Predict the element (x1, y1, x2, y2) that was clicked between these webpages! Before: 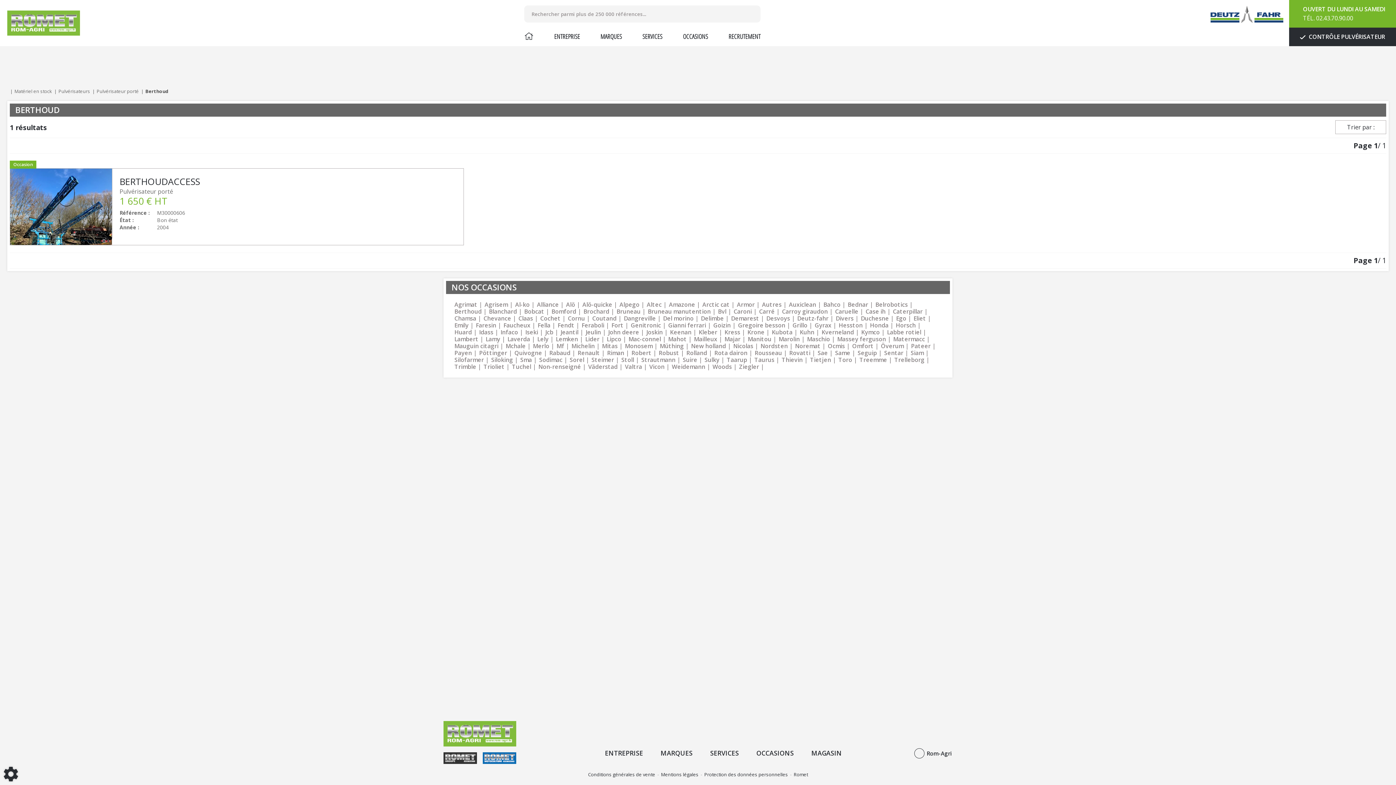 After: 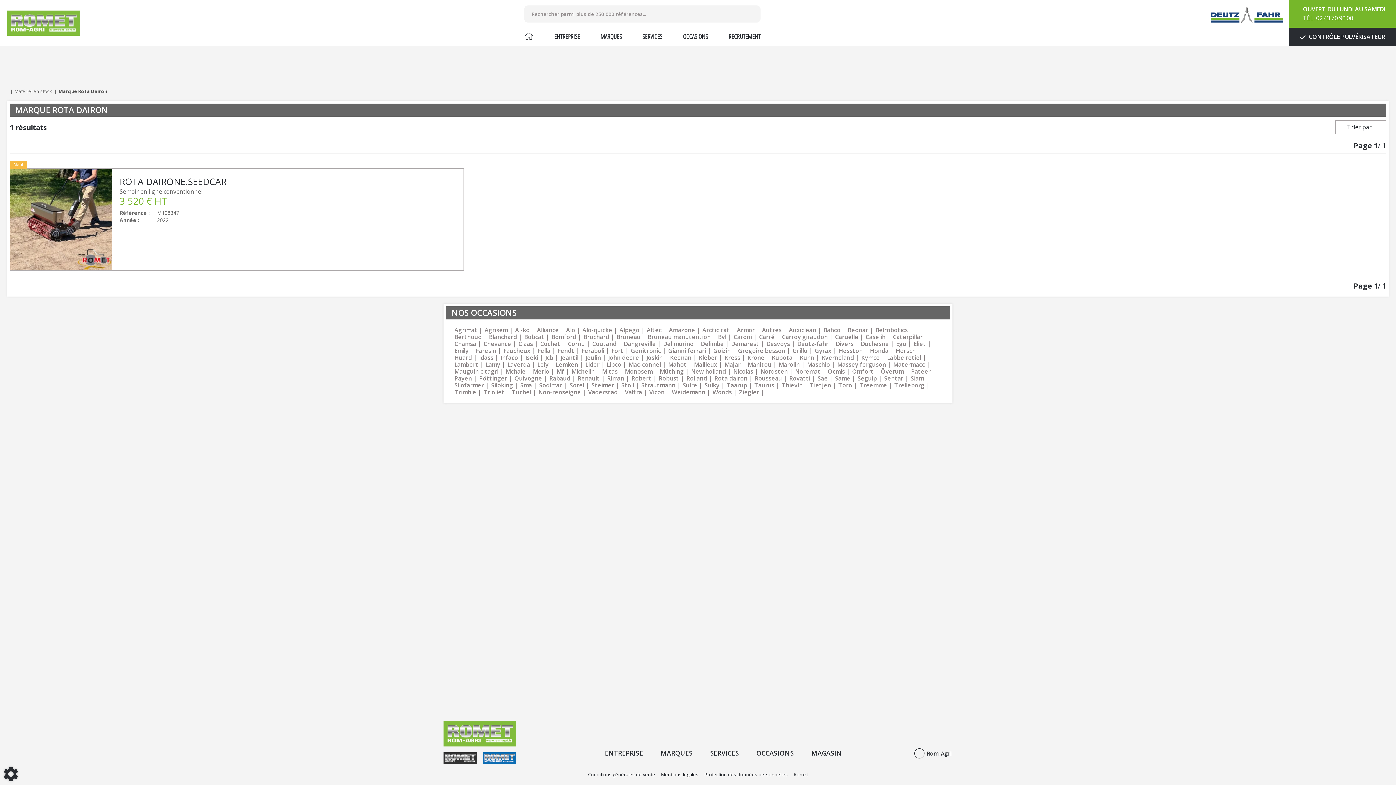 Action: bbox: (714, 349, 754, 356) label: Rota dairon